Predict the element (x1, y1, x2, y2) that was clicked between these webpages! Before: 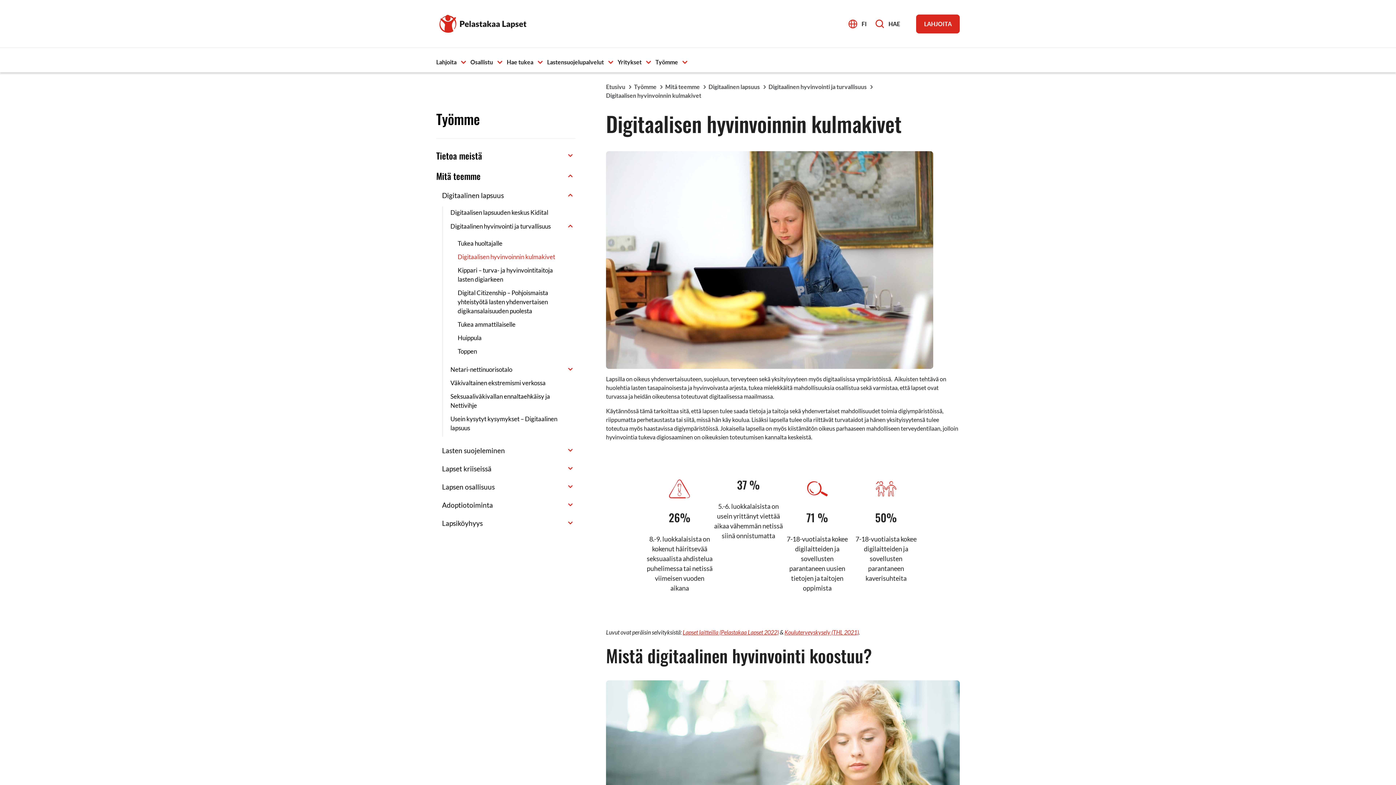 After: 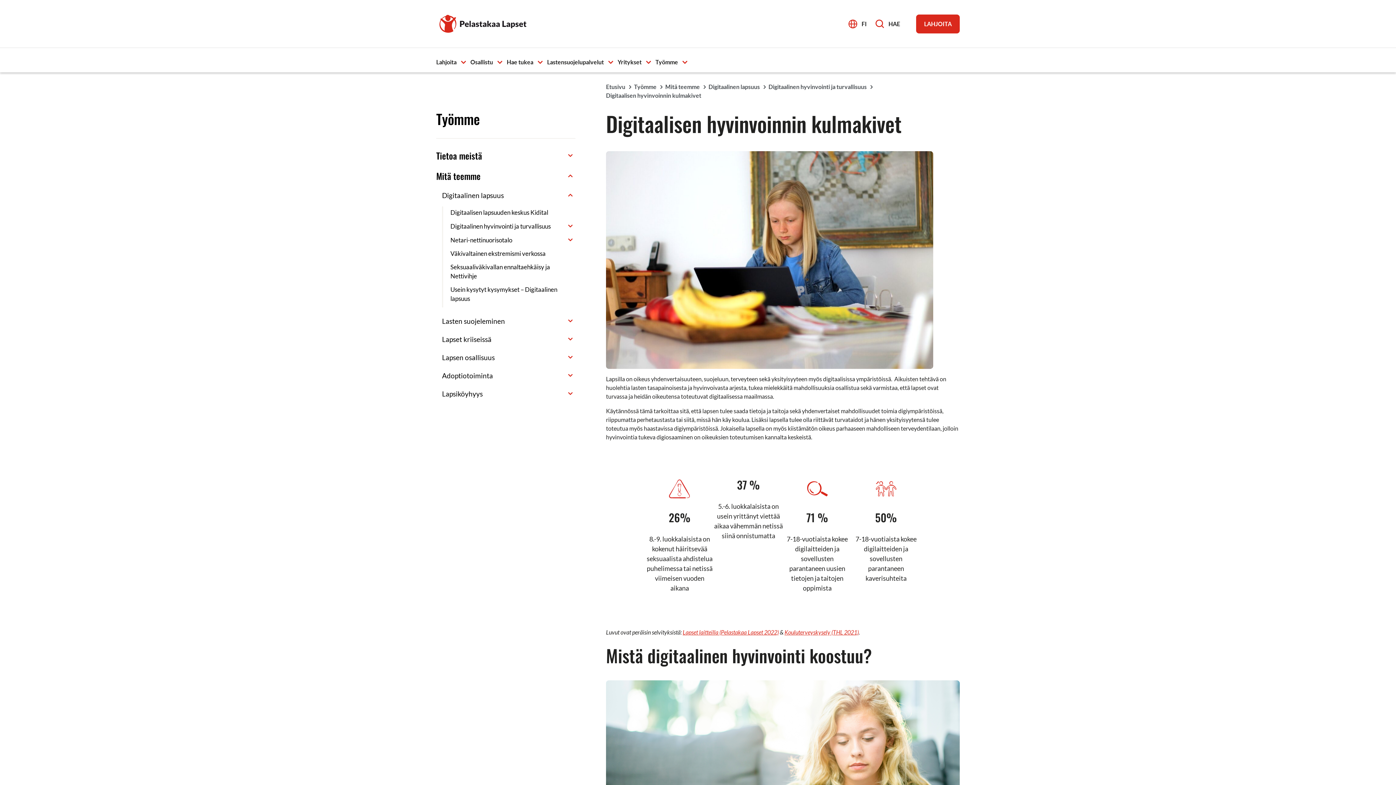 Action: label: Avaa alavalikko bbox: (565, 221, 575, 230)